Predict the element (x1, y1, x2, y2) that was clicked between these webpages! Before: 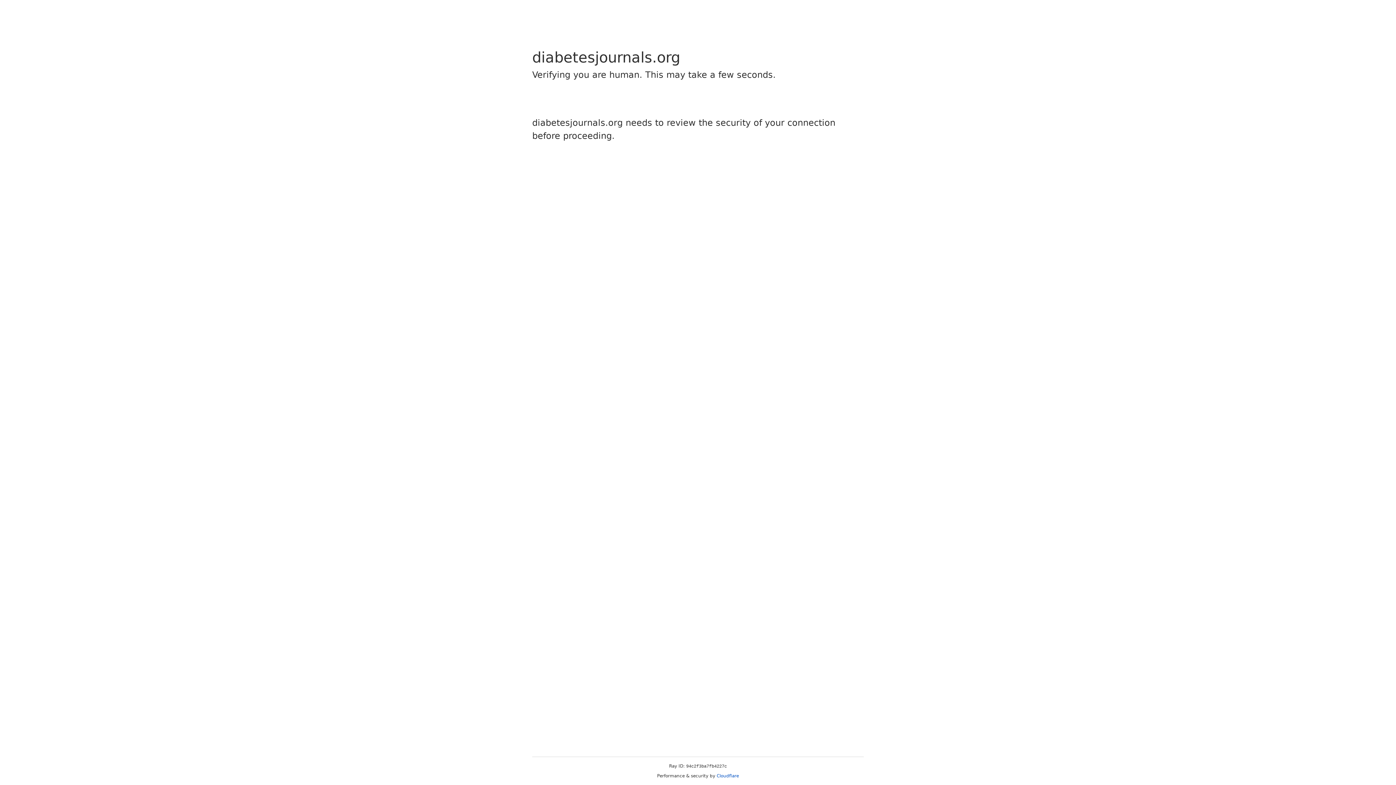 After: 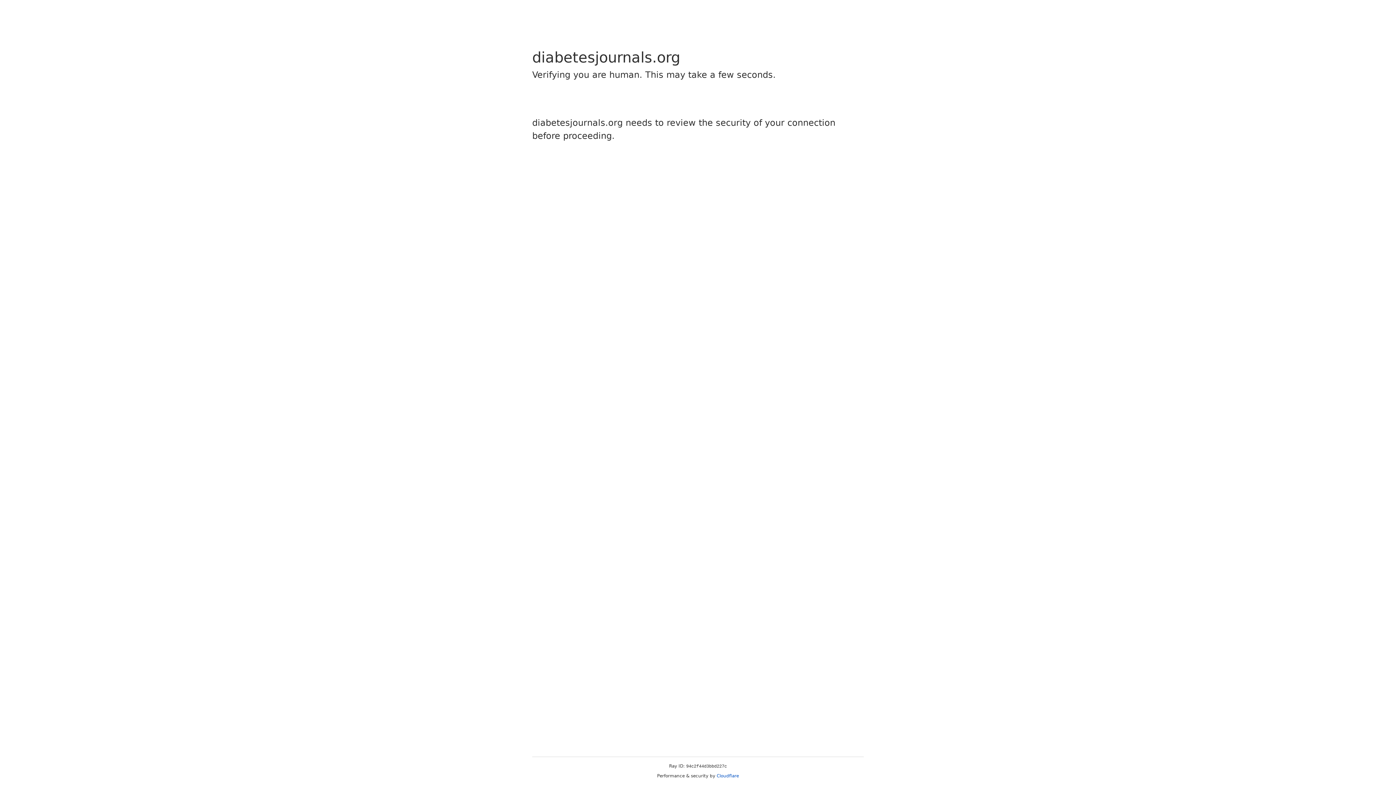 Action: bbox: (716, 773, 739, 778) label: Cloudflare